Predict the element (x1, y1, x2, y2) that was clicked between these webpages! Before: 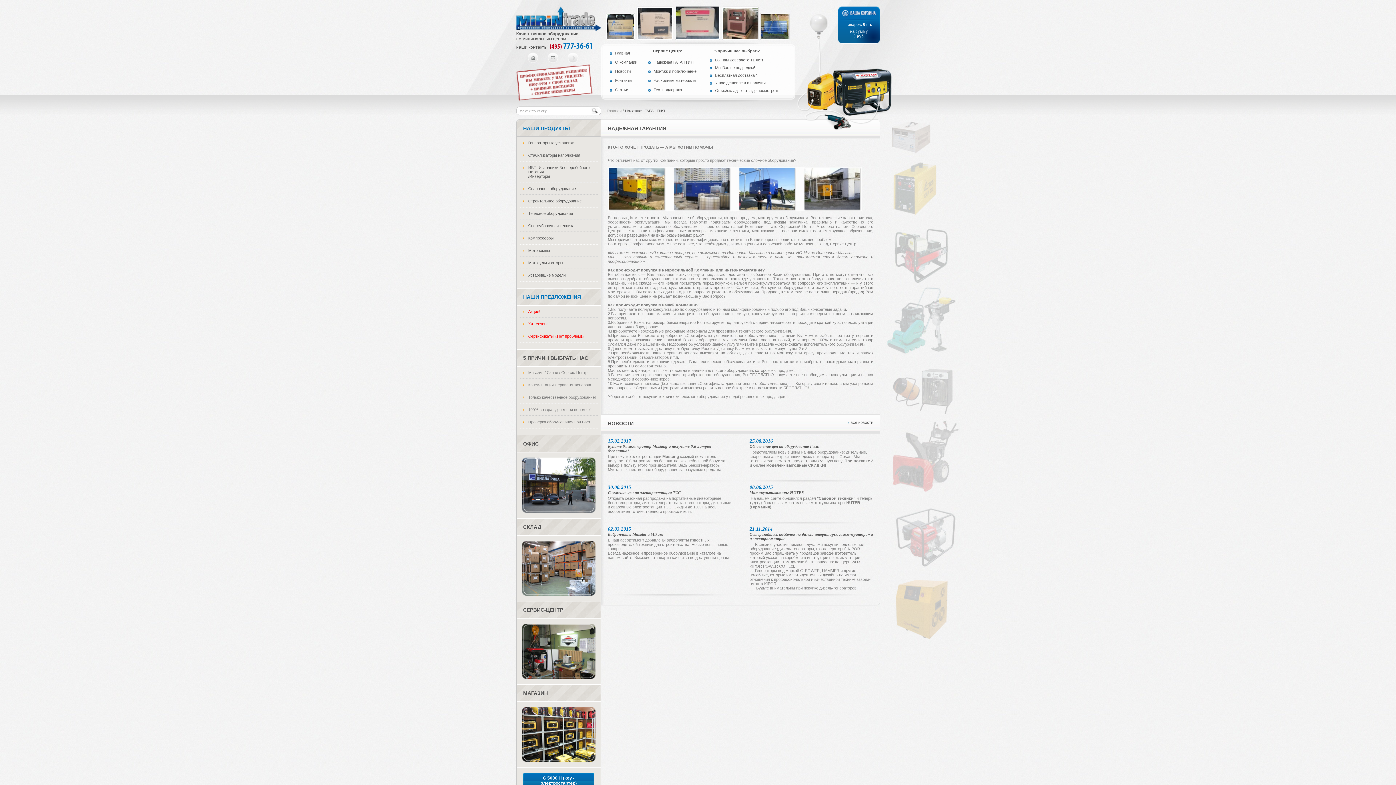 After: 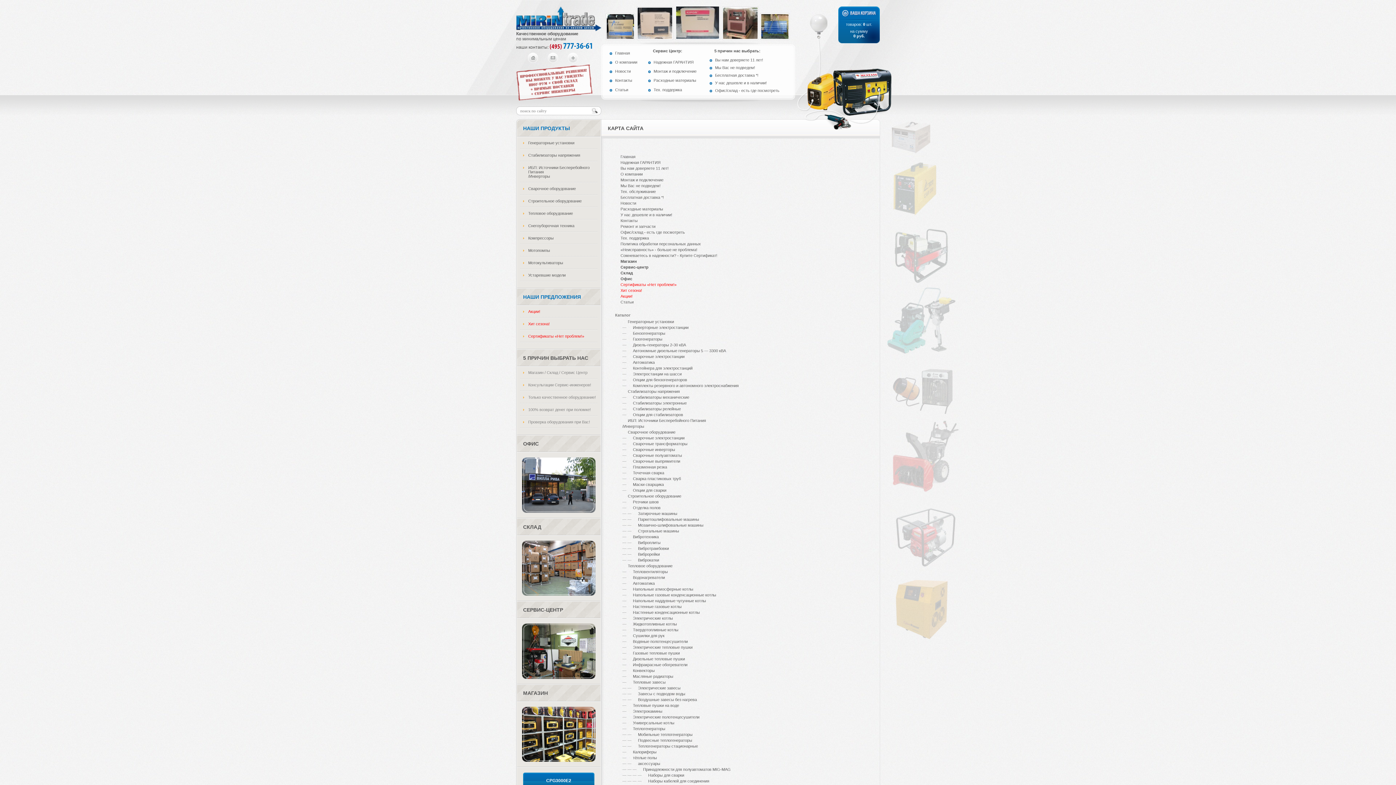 Action: bbox: (567, 52, 578, 63)